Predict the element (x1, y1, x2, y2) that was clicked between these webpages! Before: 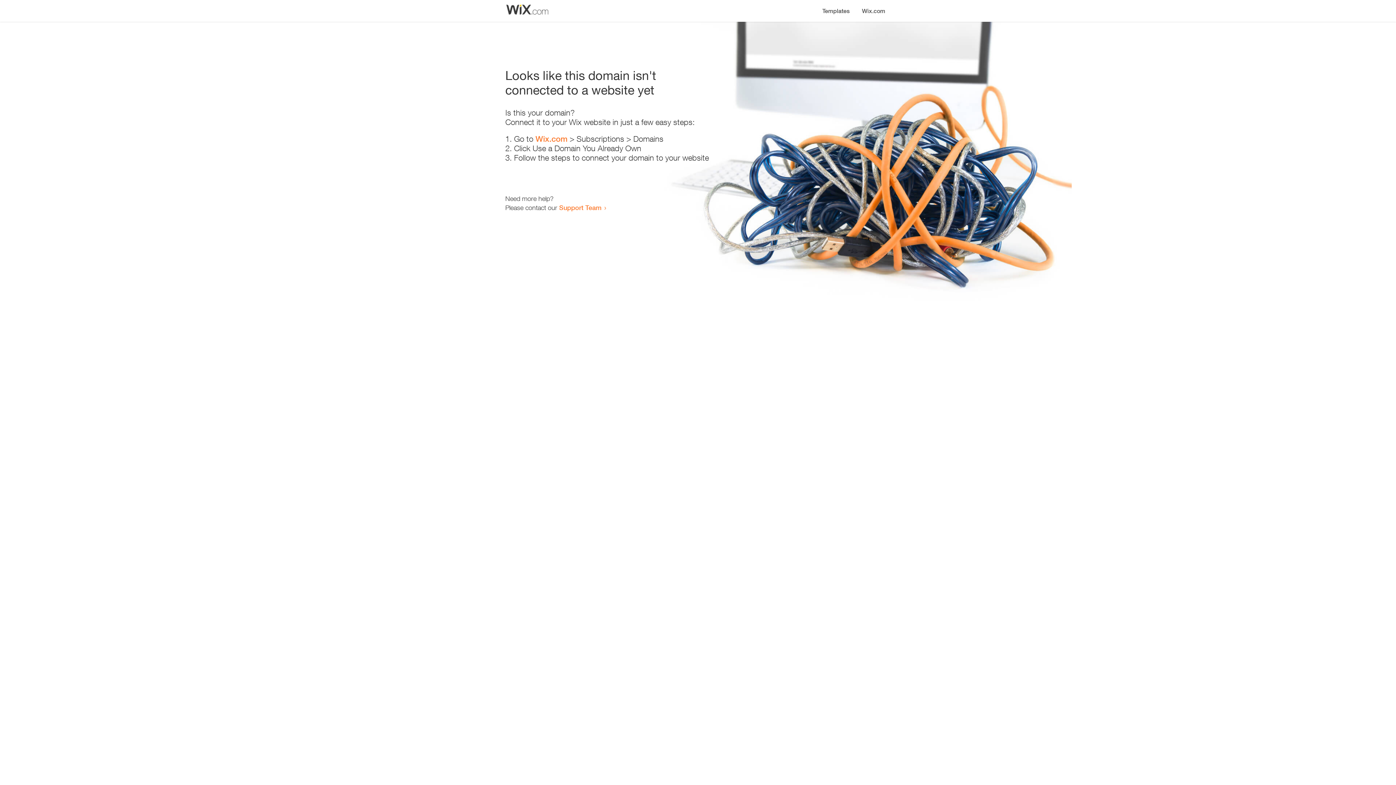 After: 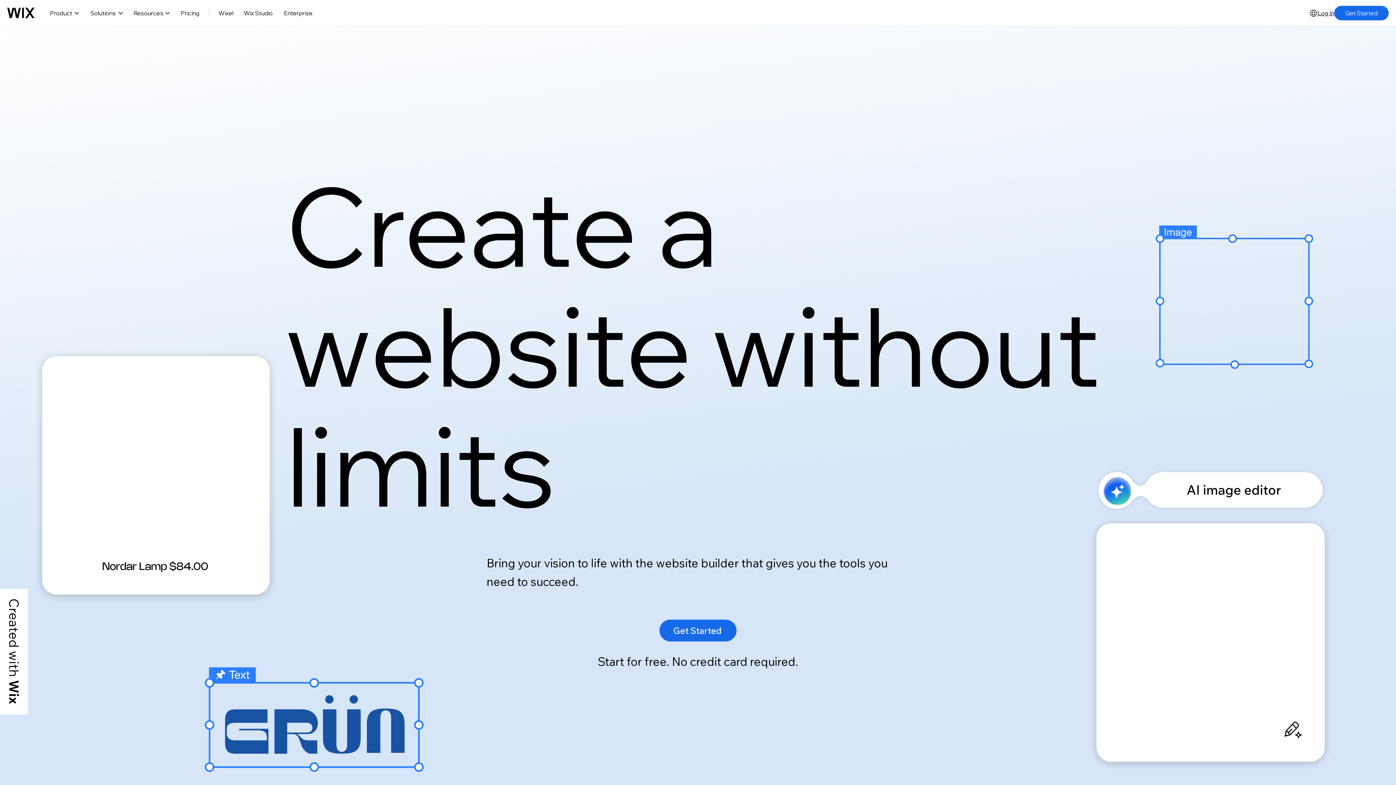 Action: label: Wix.com bbox: (535, 134, 567, 143)